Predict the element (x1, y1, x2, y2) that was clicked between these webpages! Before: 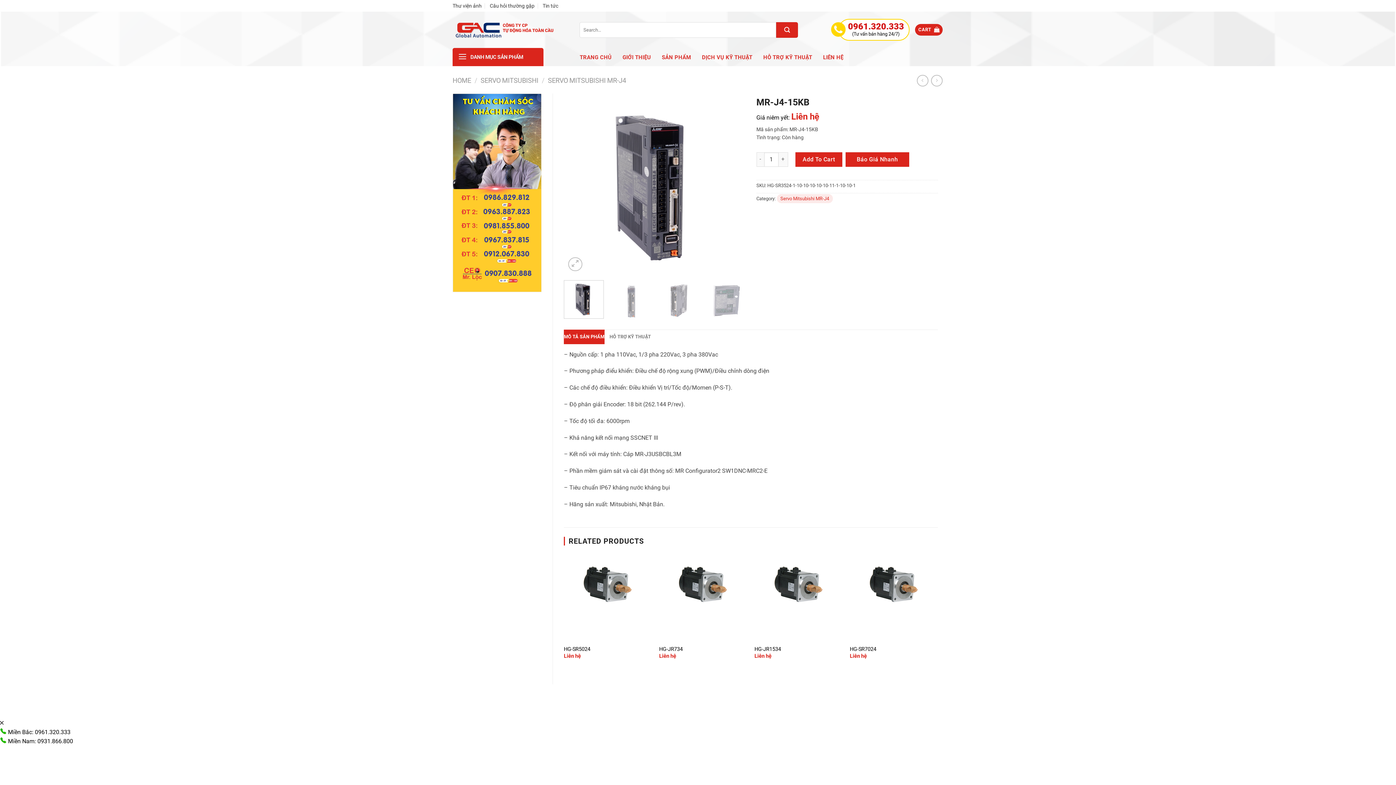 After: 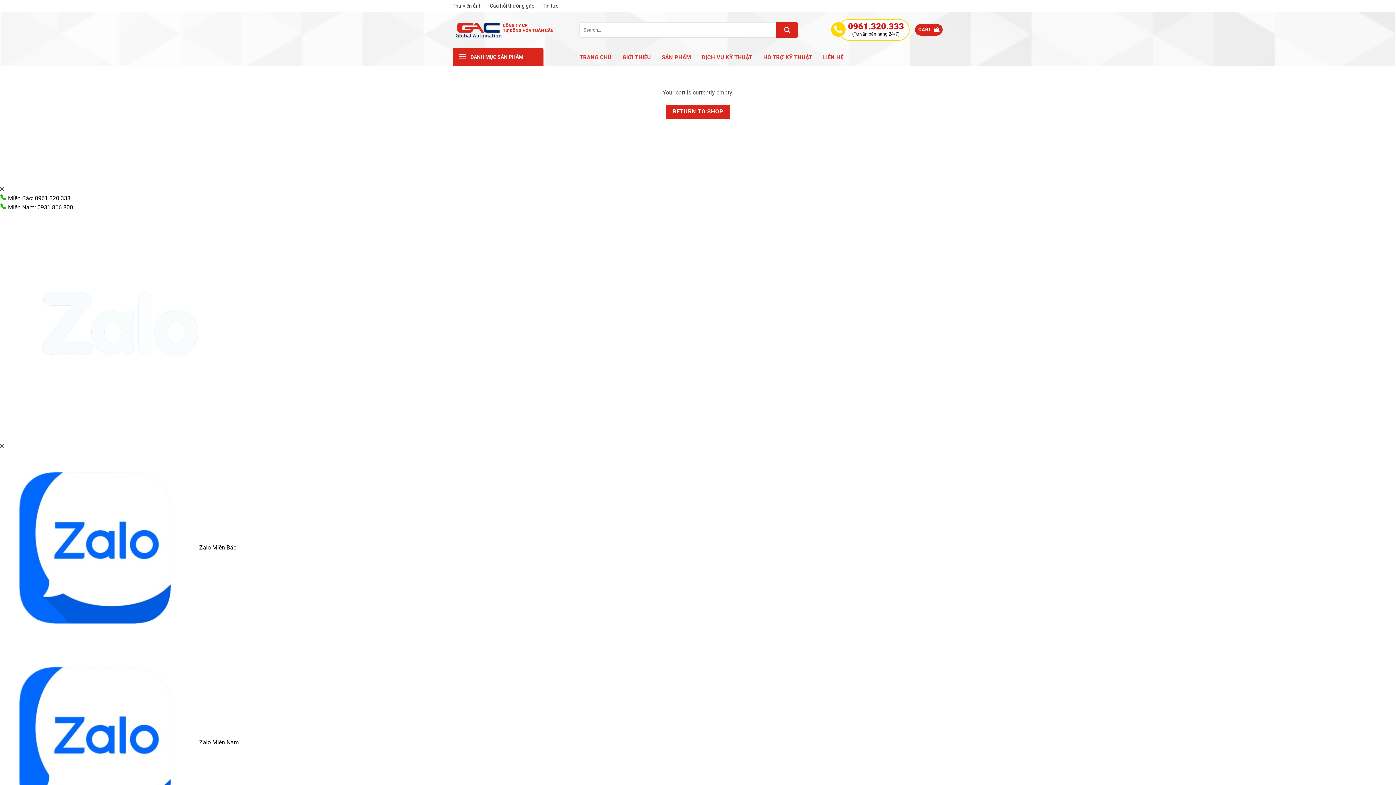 Action: label: CART  bbox: (915, 24, 943, 35)